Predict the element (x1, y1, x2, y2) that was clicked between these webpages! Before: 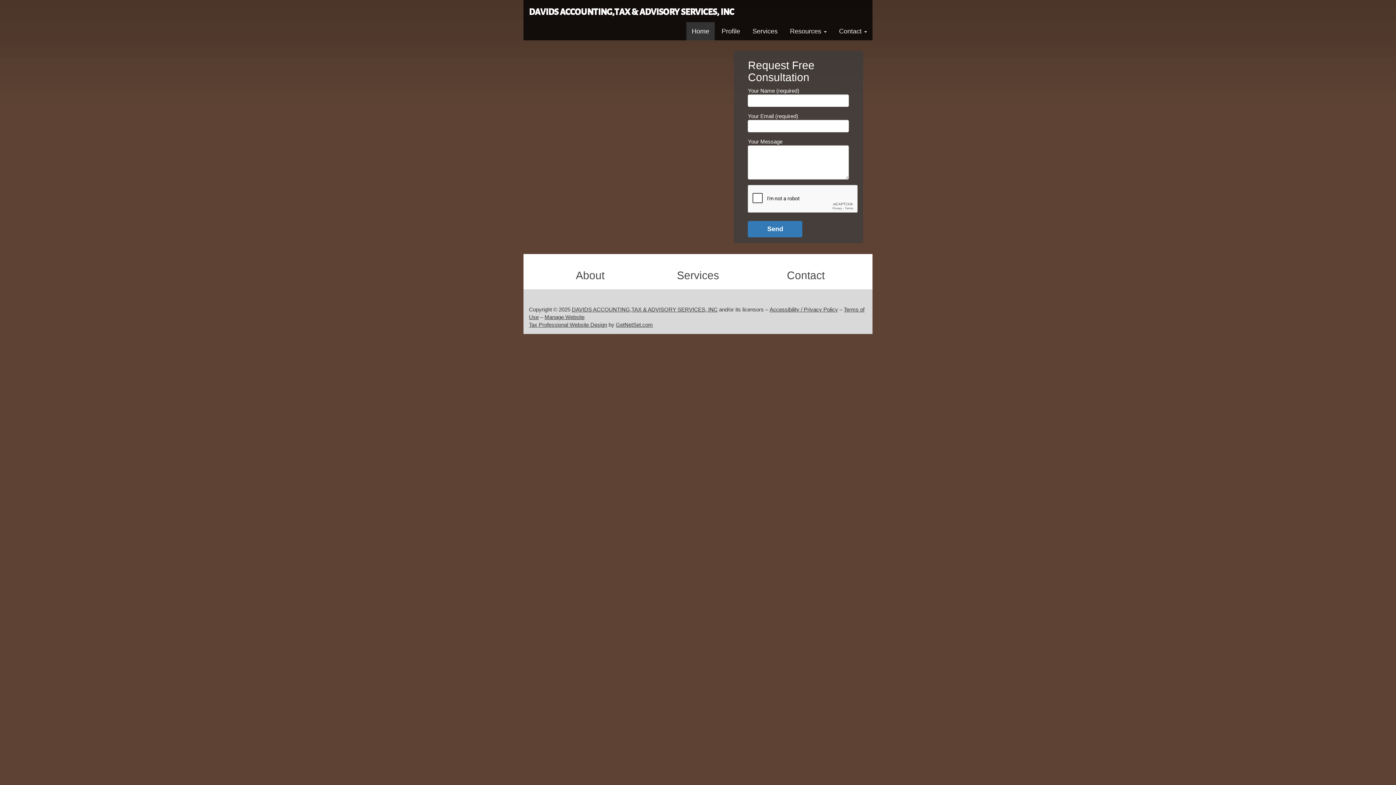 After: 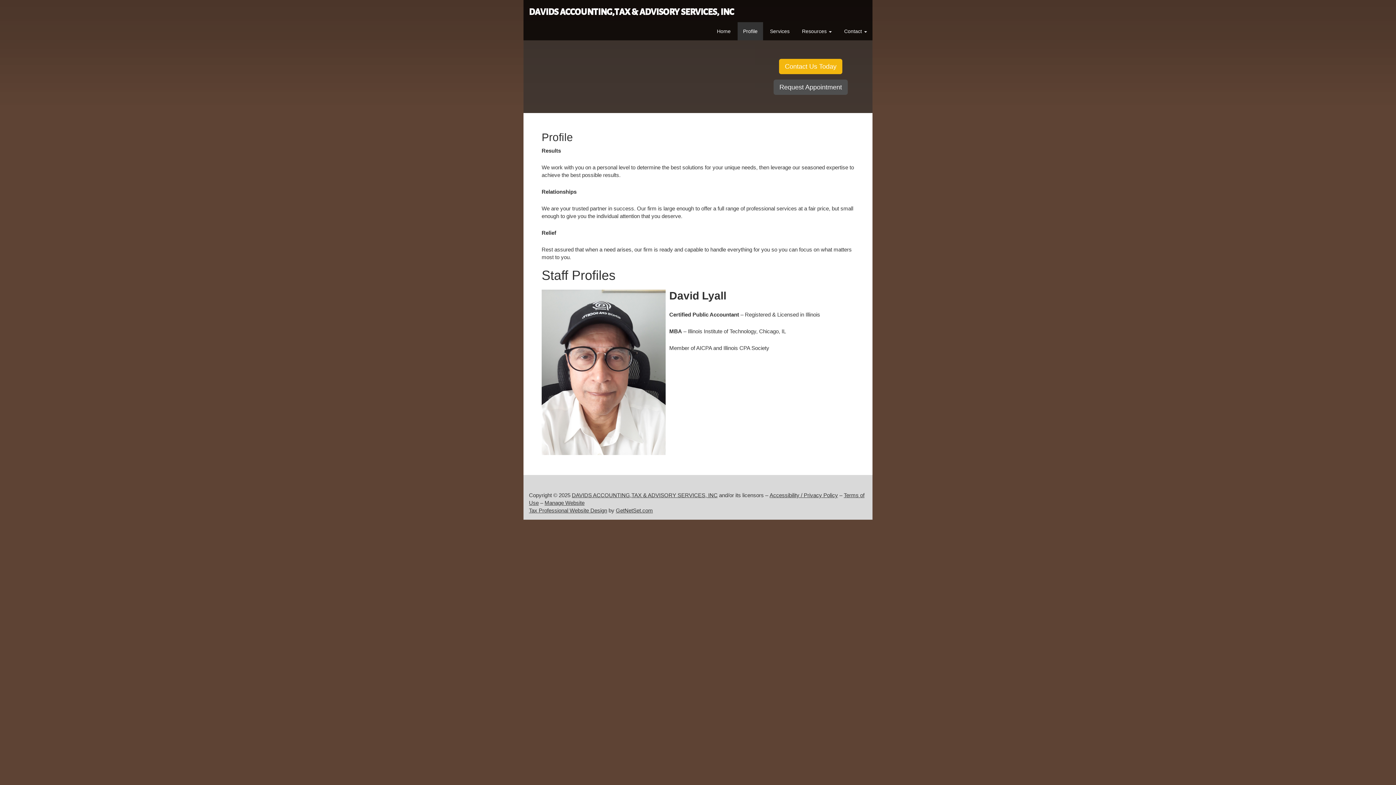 Action: label: About bbox: (540, 257, 640, 282)